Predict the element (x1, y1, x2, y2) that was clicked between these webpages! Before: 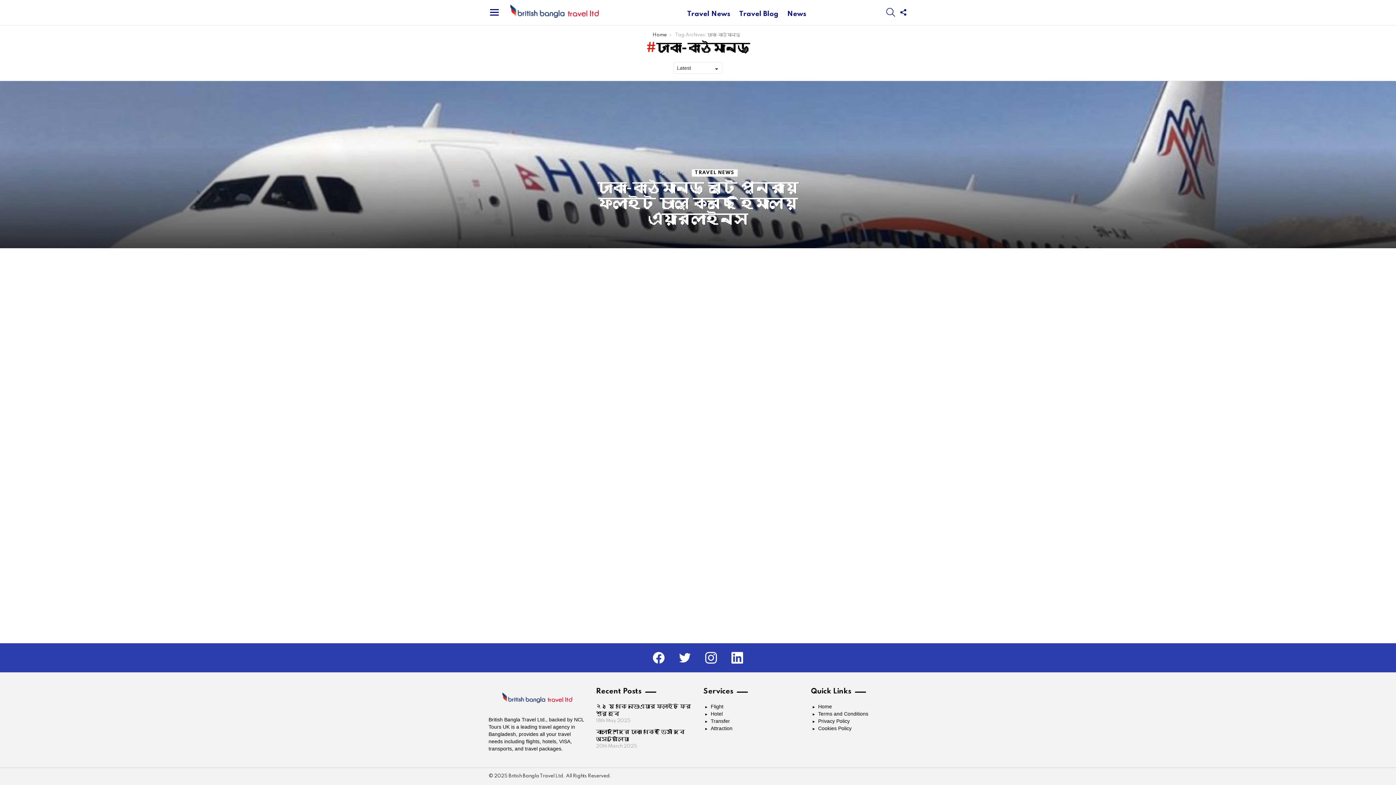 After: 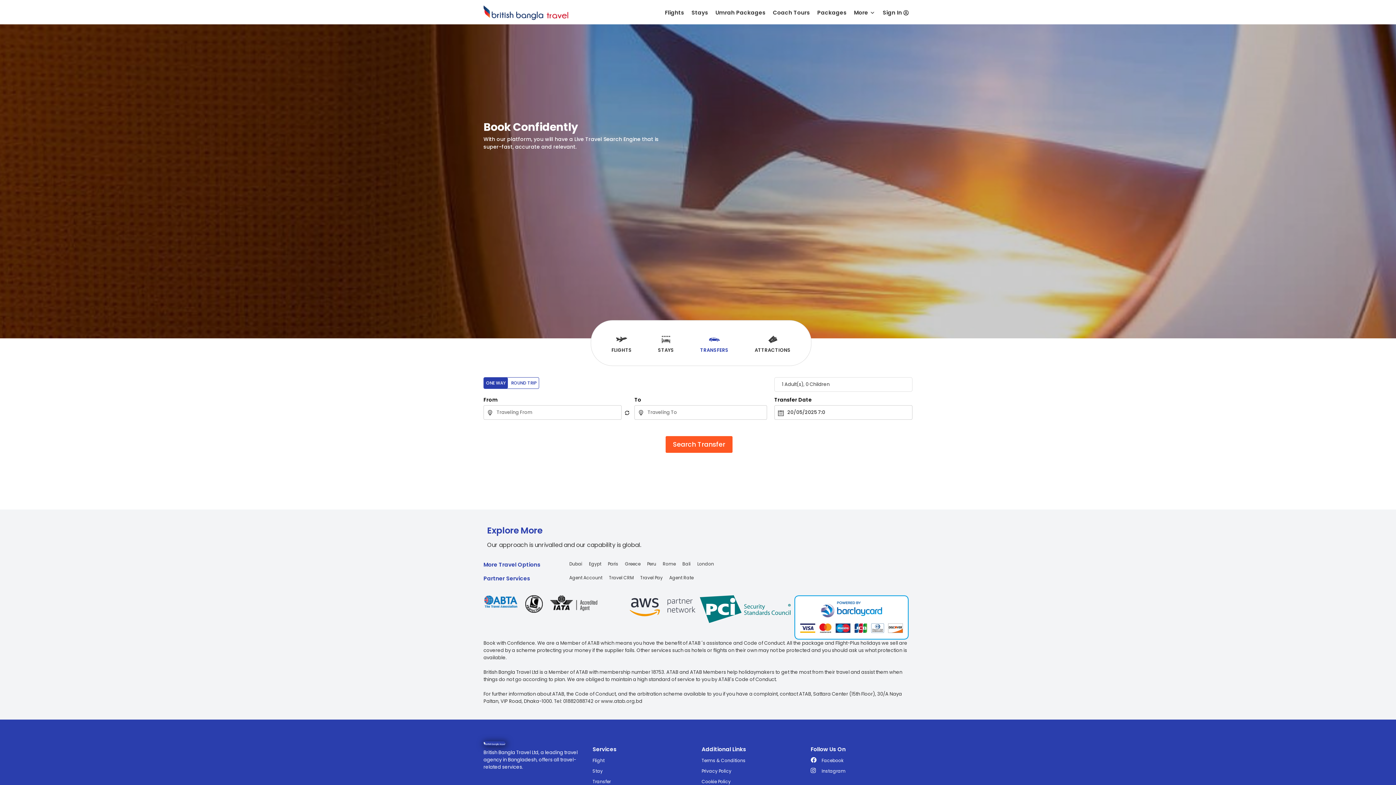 Action: label: Transfer bbox: (703, 718, 800, 724)